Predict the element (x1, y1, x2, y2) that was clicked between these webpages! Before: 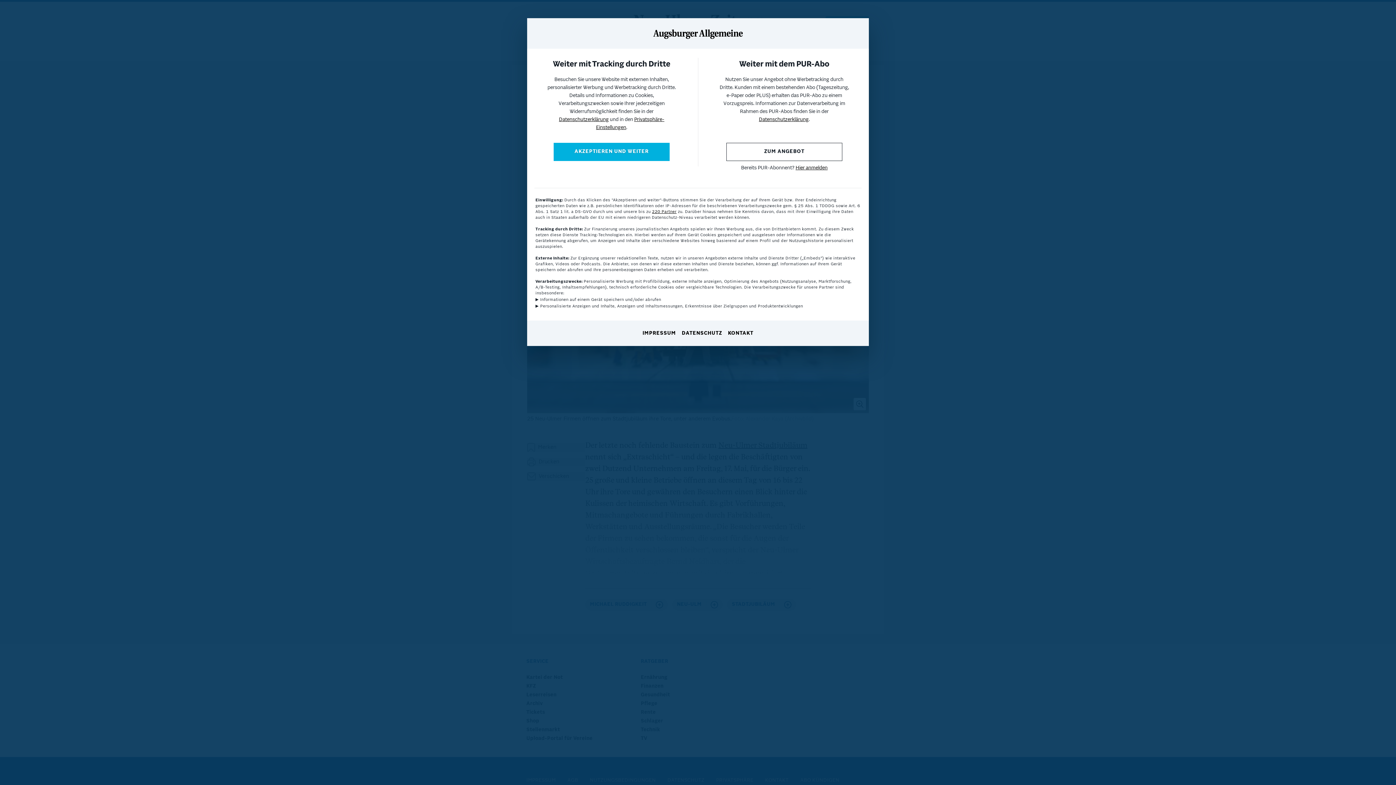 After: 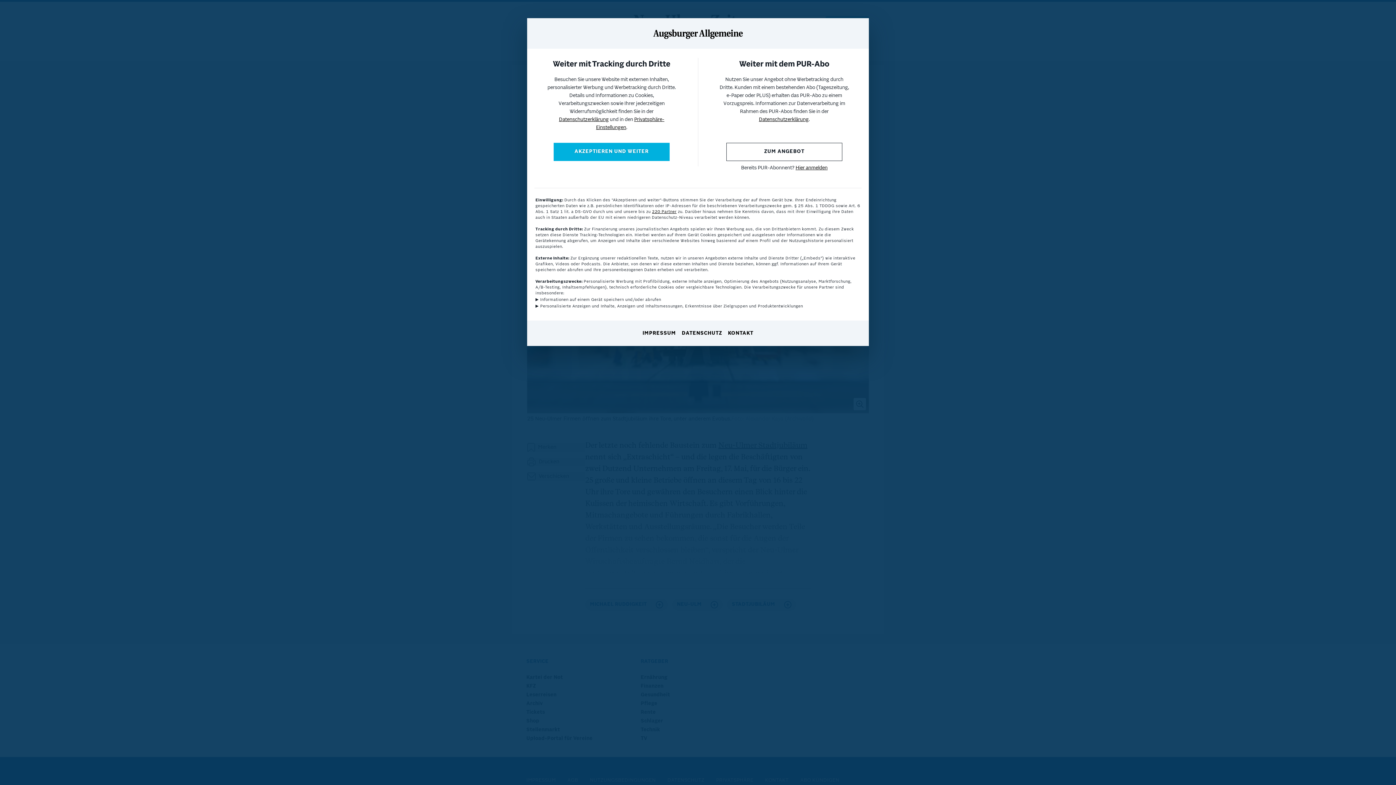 Action: label: Hier anmelden bbox: (795, 165, 827, 170)